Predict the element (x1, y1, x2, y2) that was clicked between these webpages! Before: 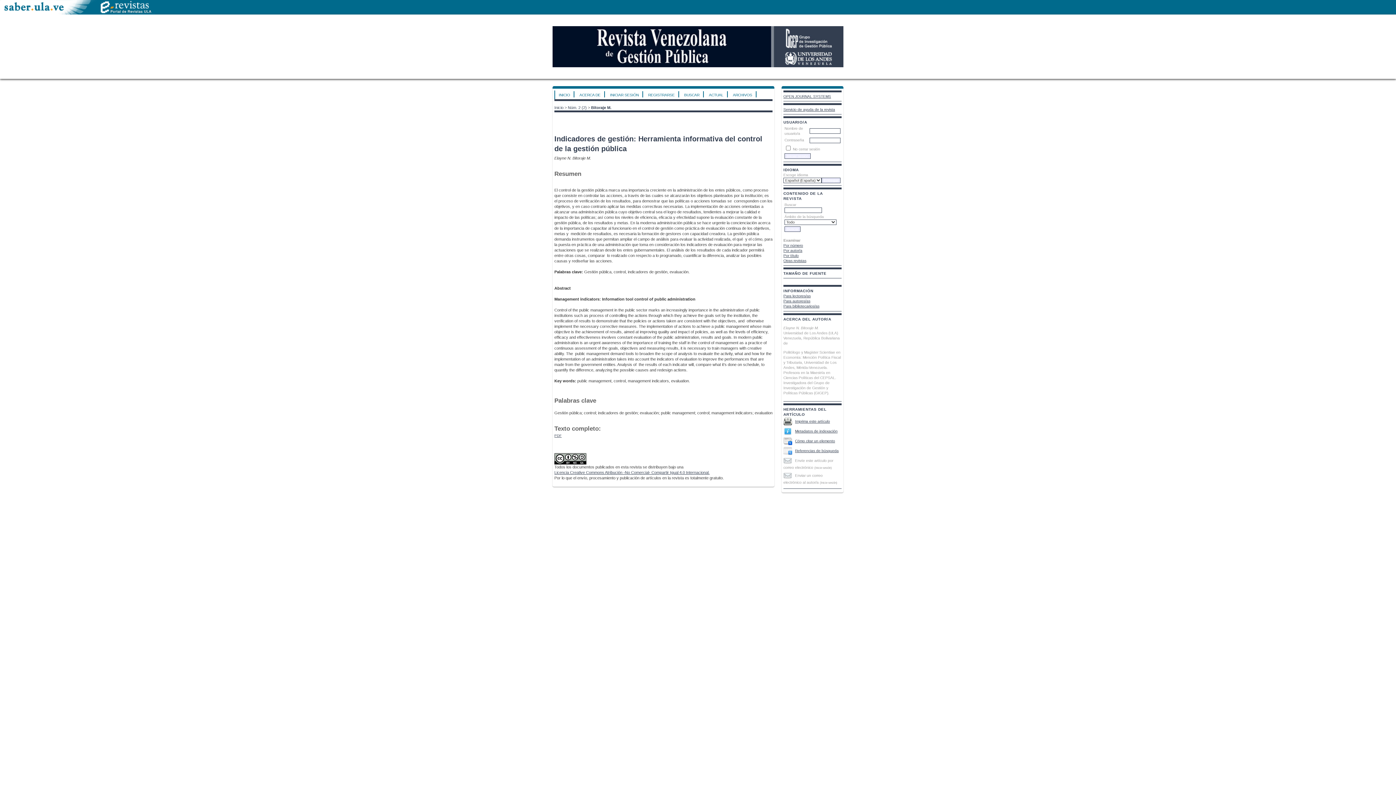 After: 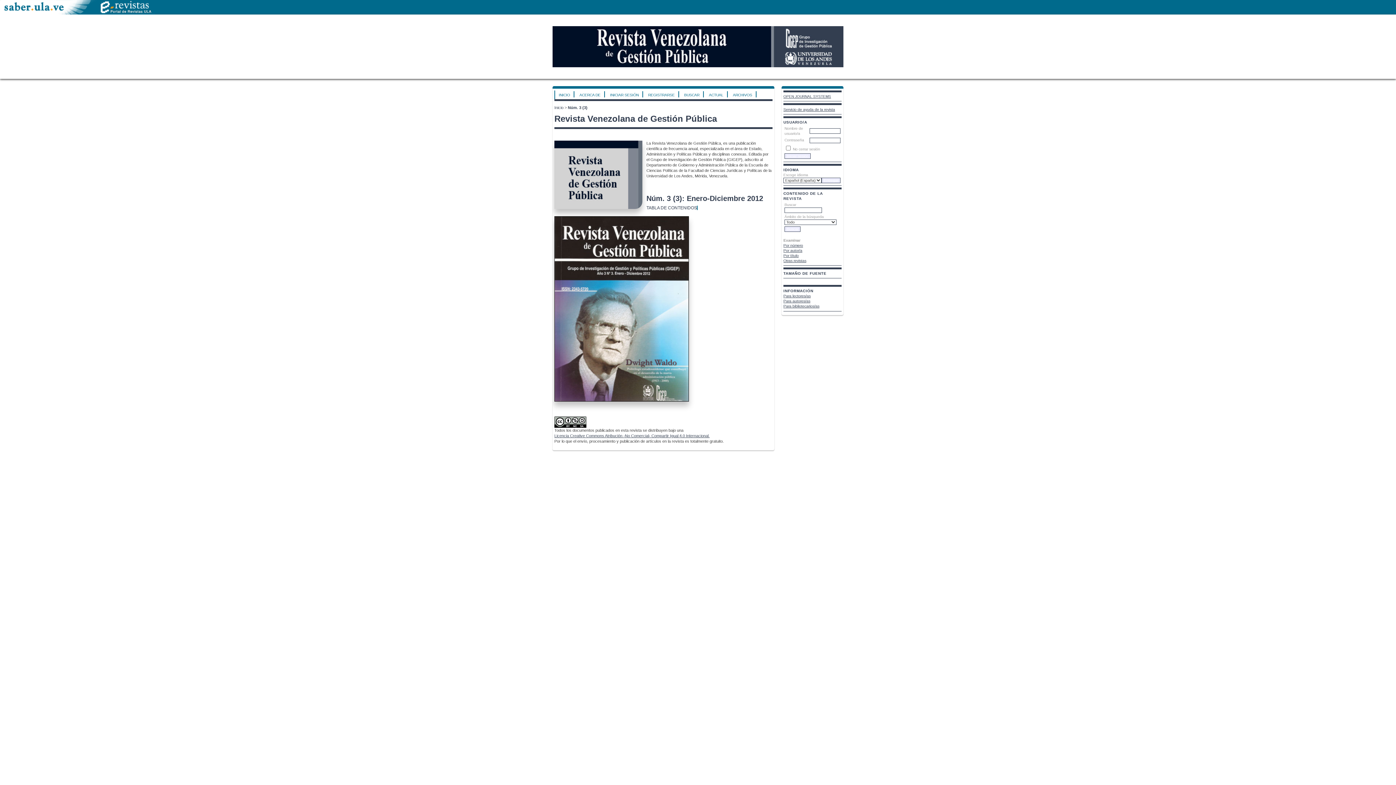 Action: label: Inicio bbox: (554, 105, 563, 109)